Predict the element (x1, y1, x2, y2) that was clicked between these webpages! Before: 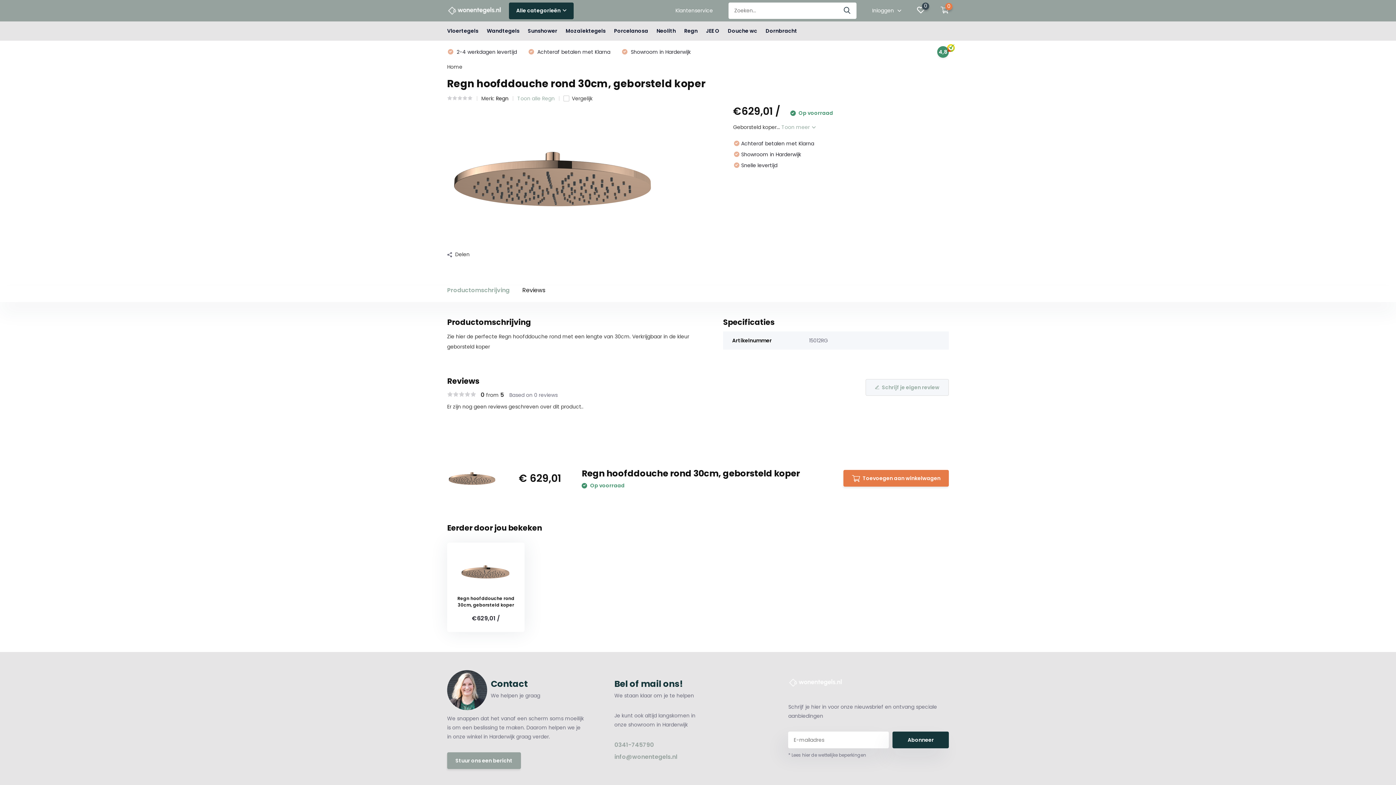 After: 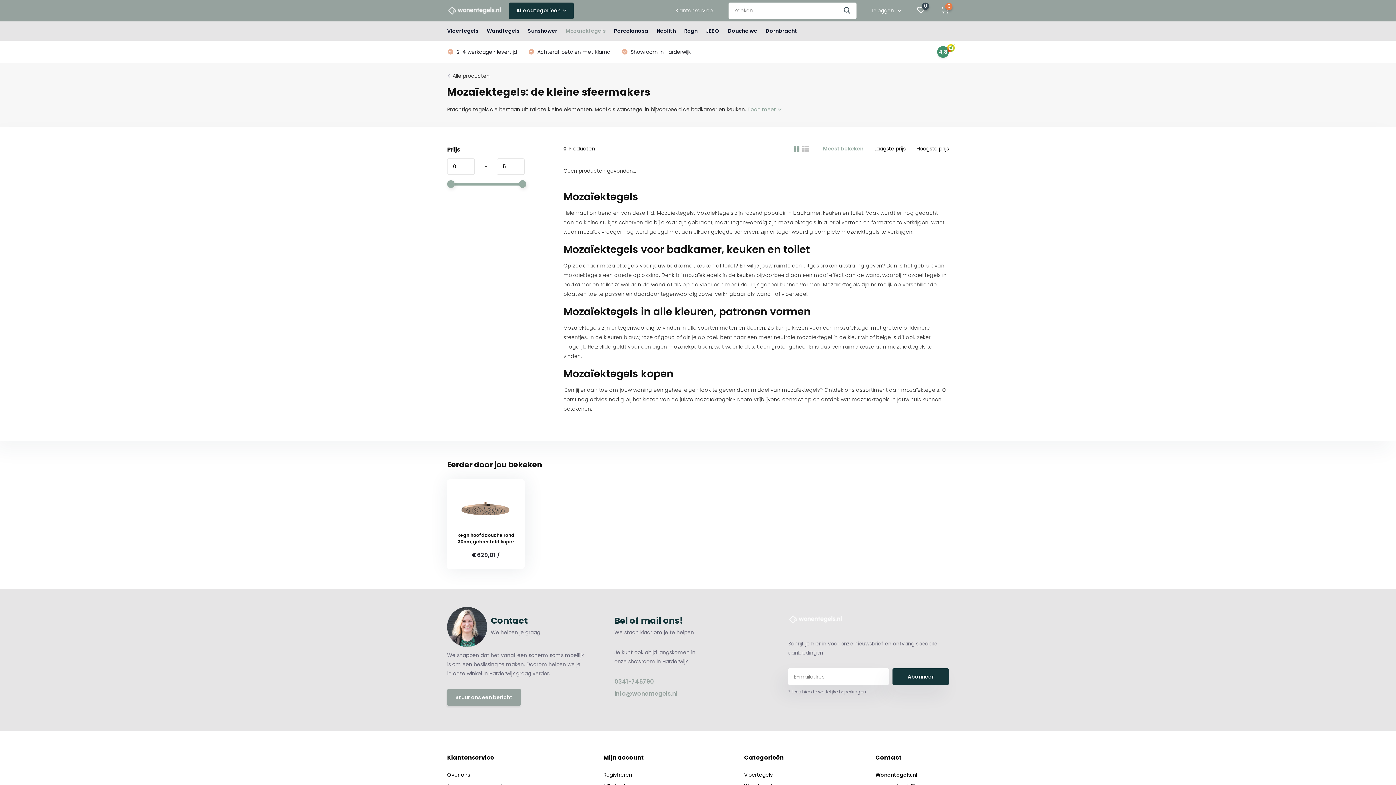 Action: label: Mozaïektegels bbox: (565, 21, 605, 40)